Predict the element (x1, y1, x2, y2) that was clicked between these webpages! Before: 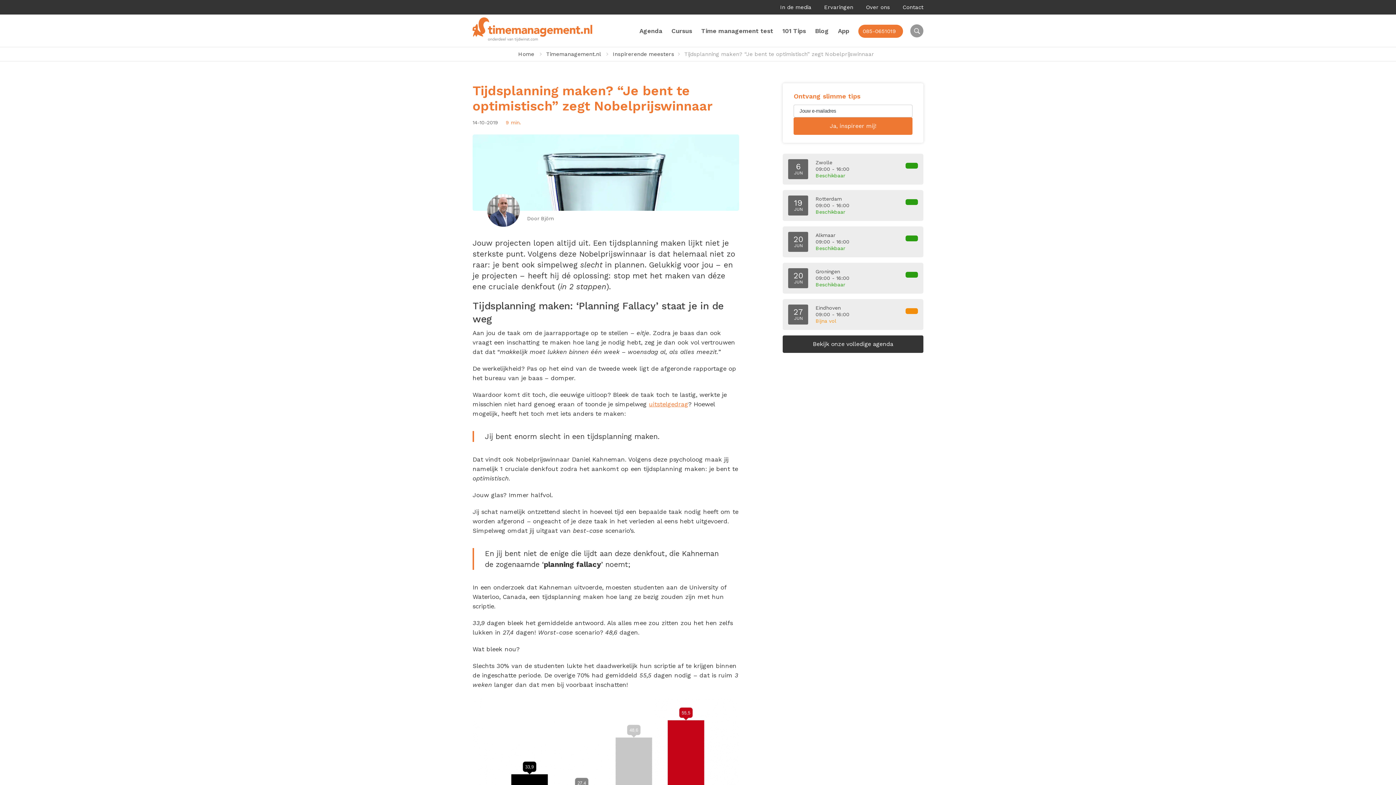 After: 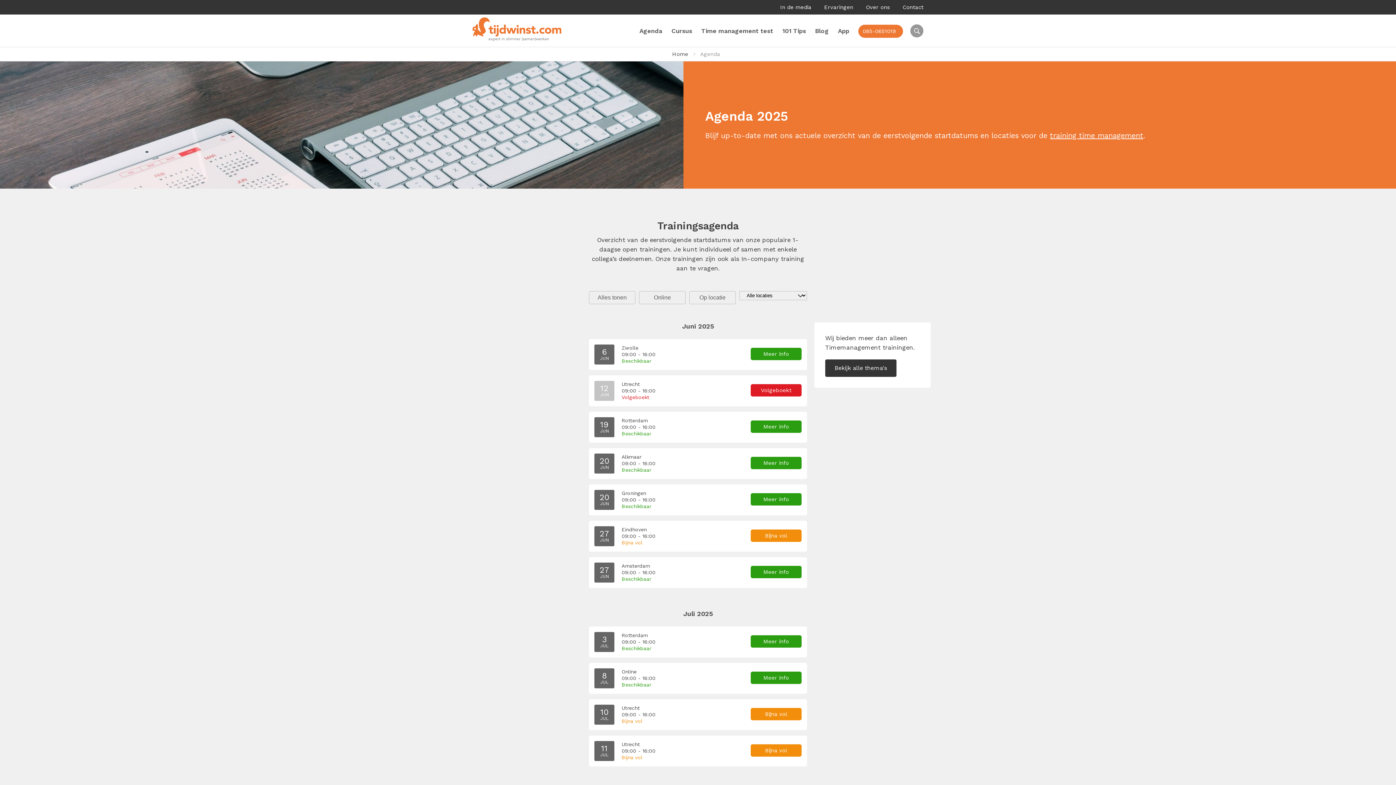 Action: bbox: (783, 335, 923, 353) label: Bekijk onze volledige agenda